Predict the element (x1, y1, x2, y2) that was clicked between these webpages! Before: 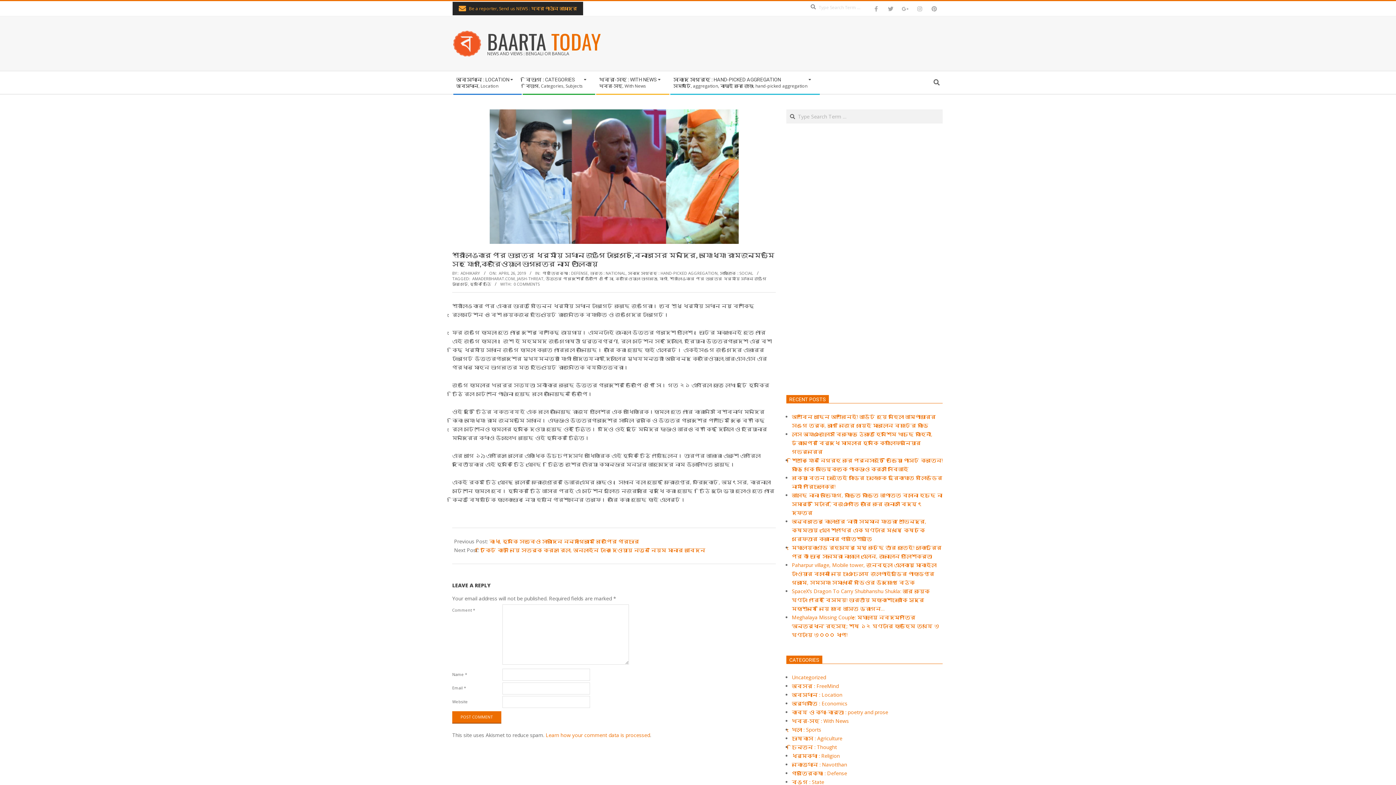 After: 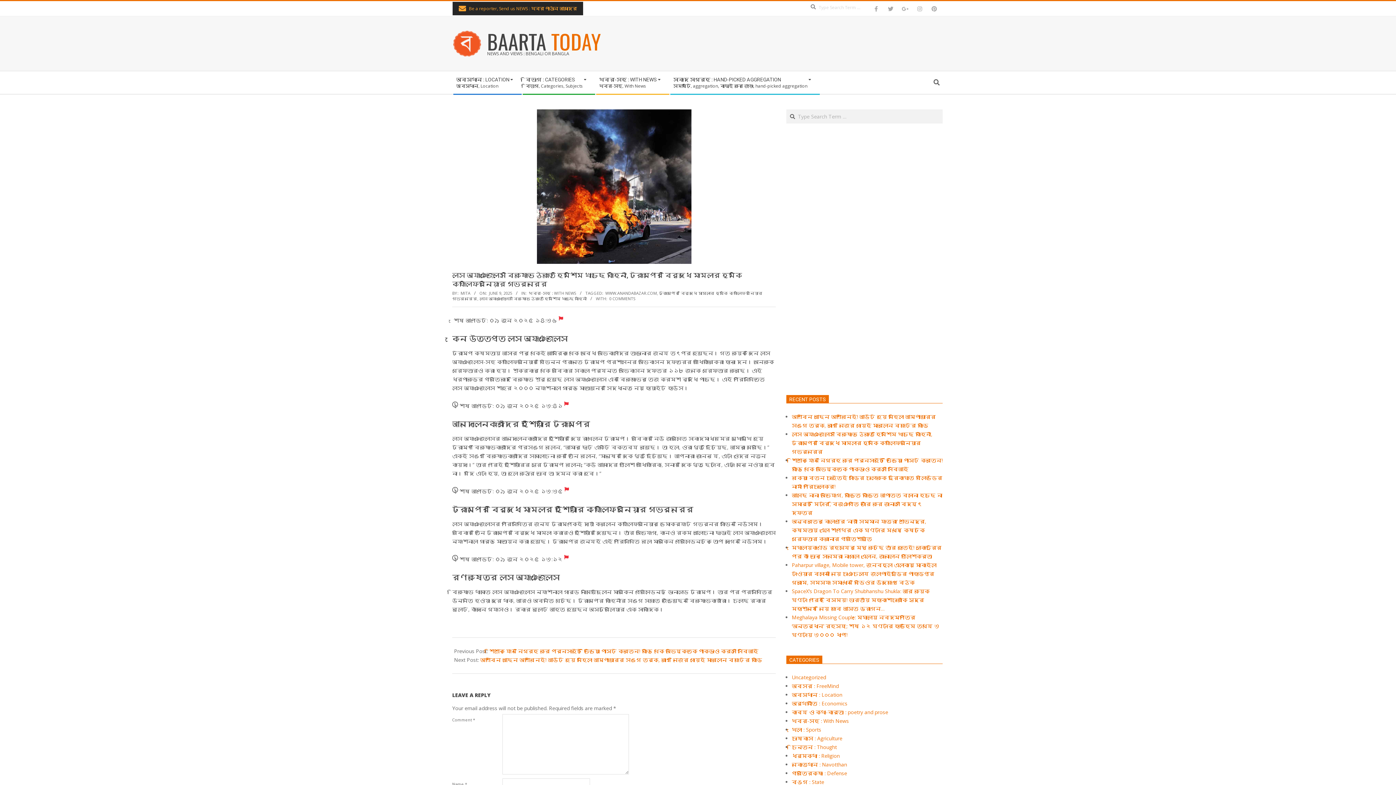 Action: label: লস অ্যাঞ্জেলেসে বিক্ষোভ ঠেকাতে হিমশিম খাচ্ছে বাহিনী, ট্রাম্পের বিরুদ্ধে মামলার হুমকি ক্যালিফর্নিয়ার গভর্নরের bbox: (792, 430, 932, 455)